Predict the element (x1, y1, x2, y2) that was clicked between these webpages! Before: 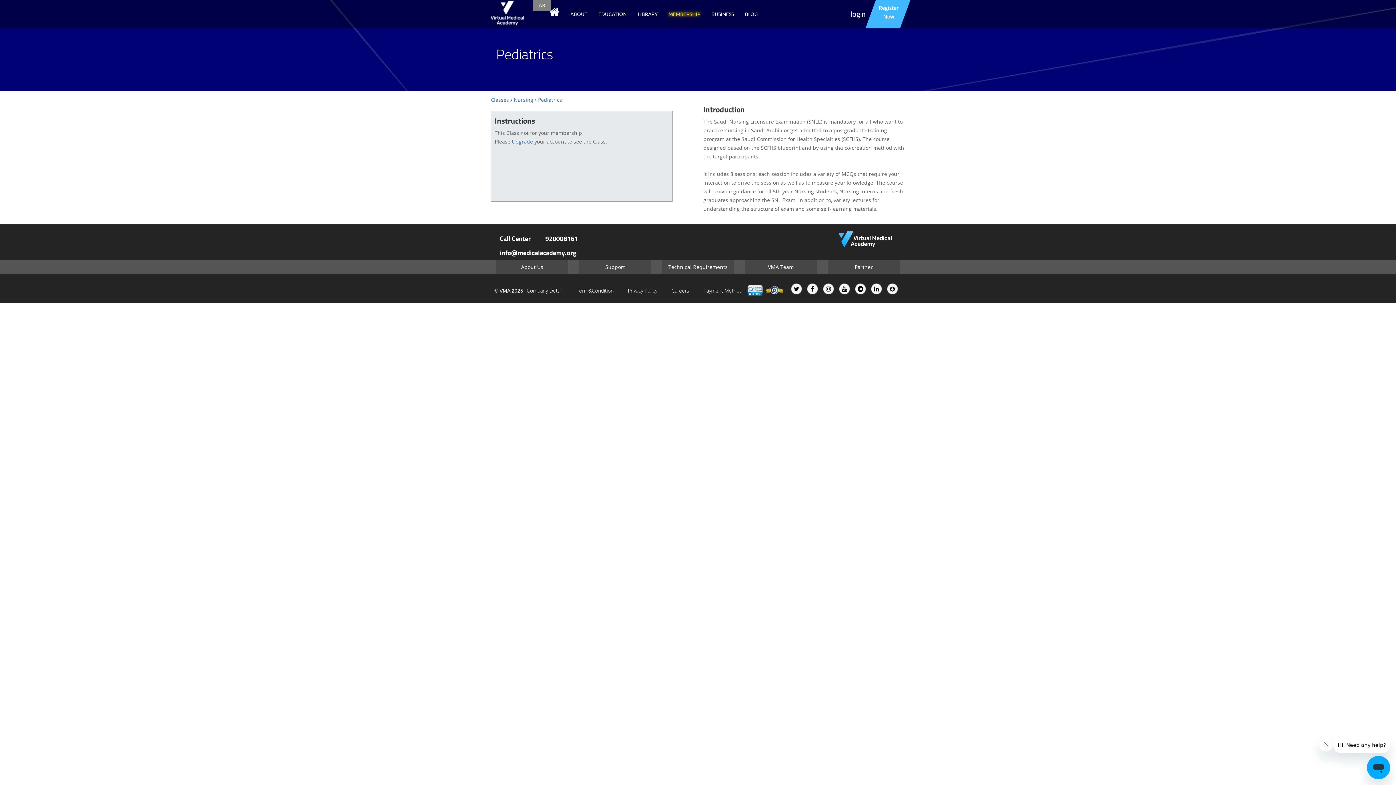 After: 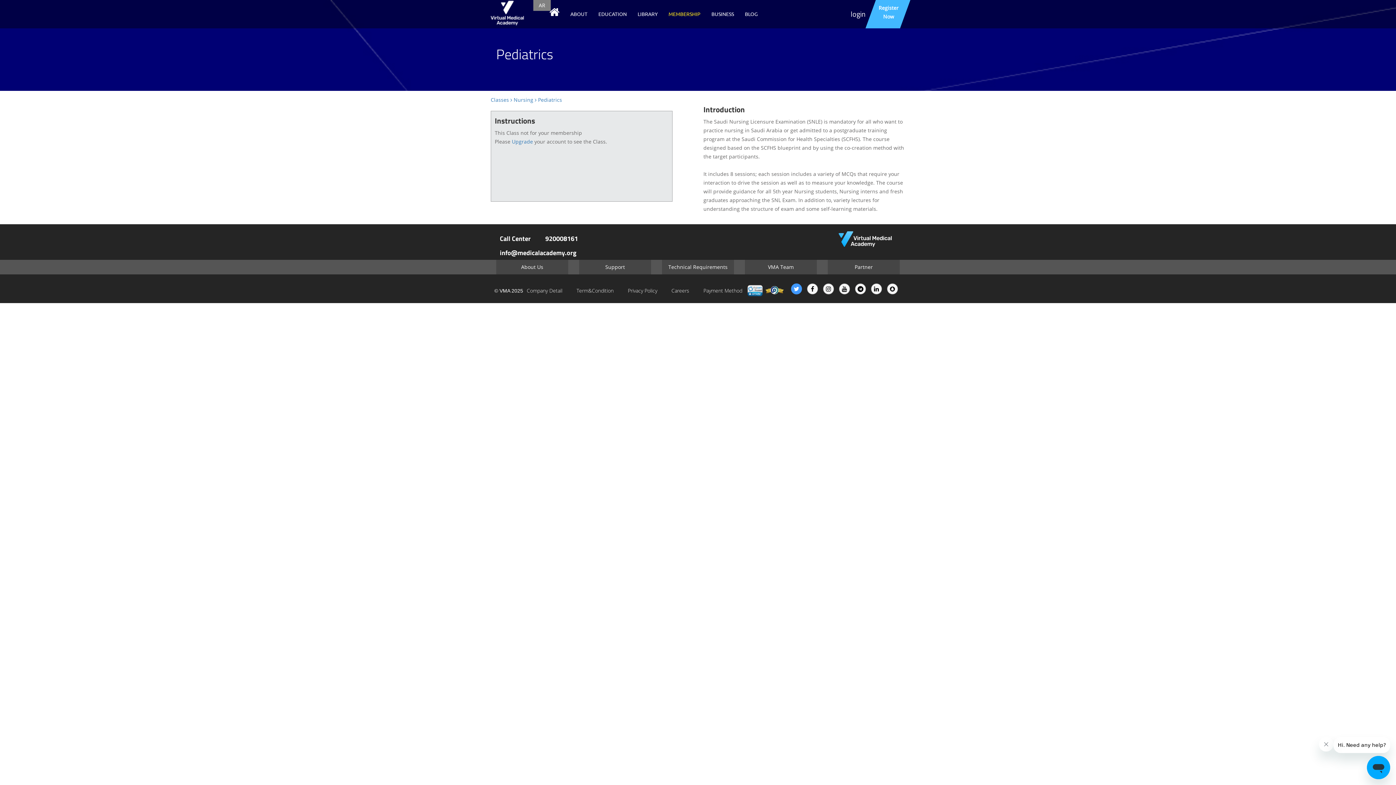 Action: bbox: (789, 283, 804, 294)